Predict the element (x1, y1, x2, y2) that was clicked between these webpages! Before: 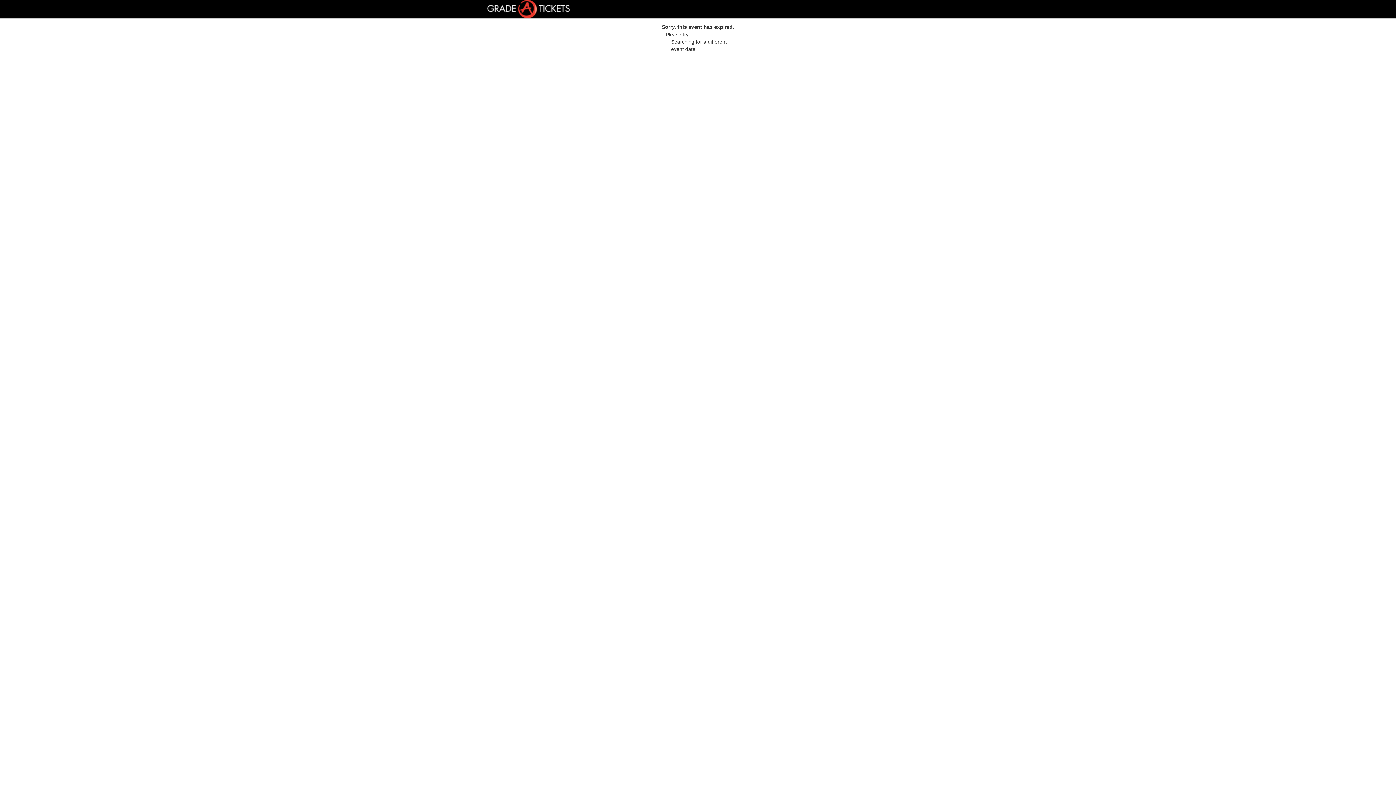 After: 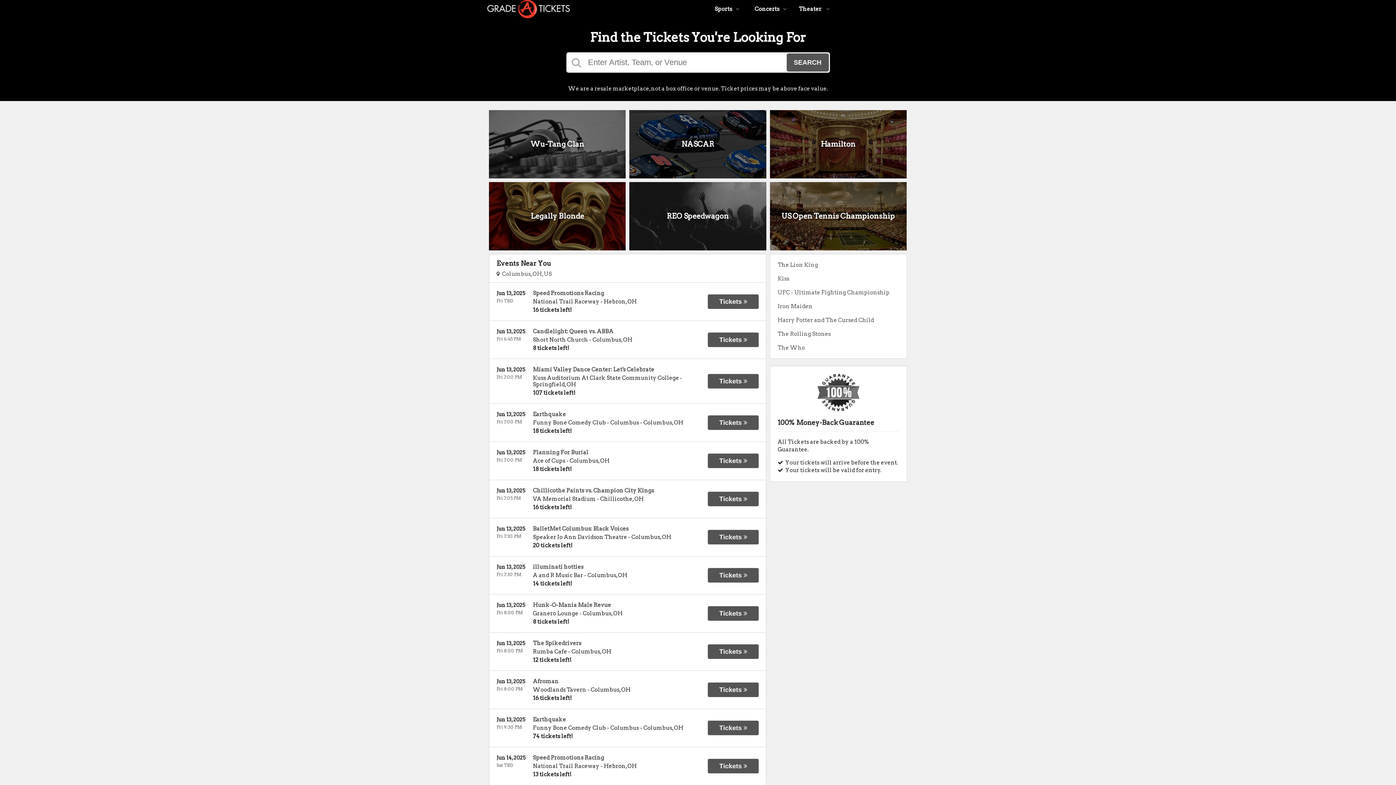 Action: bbox: (487, 13, 570, 19)